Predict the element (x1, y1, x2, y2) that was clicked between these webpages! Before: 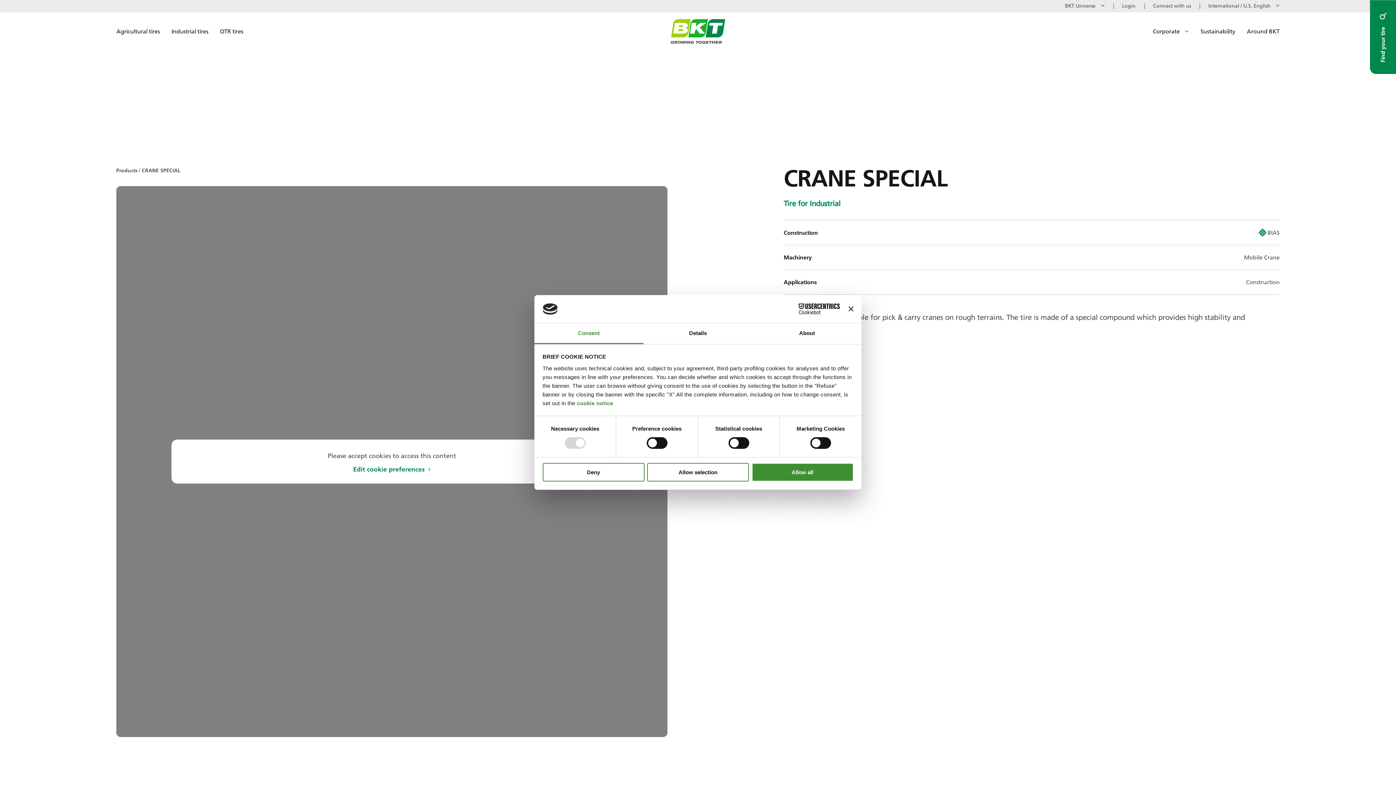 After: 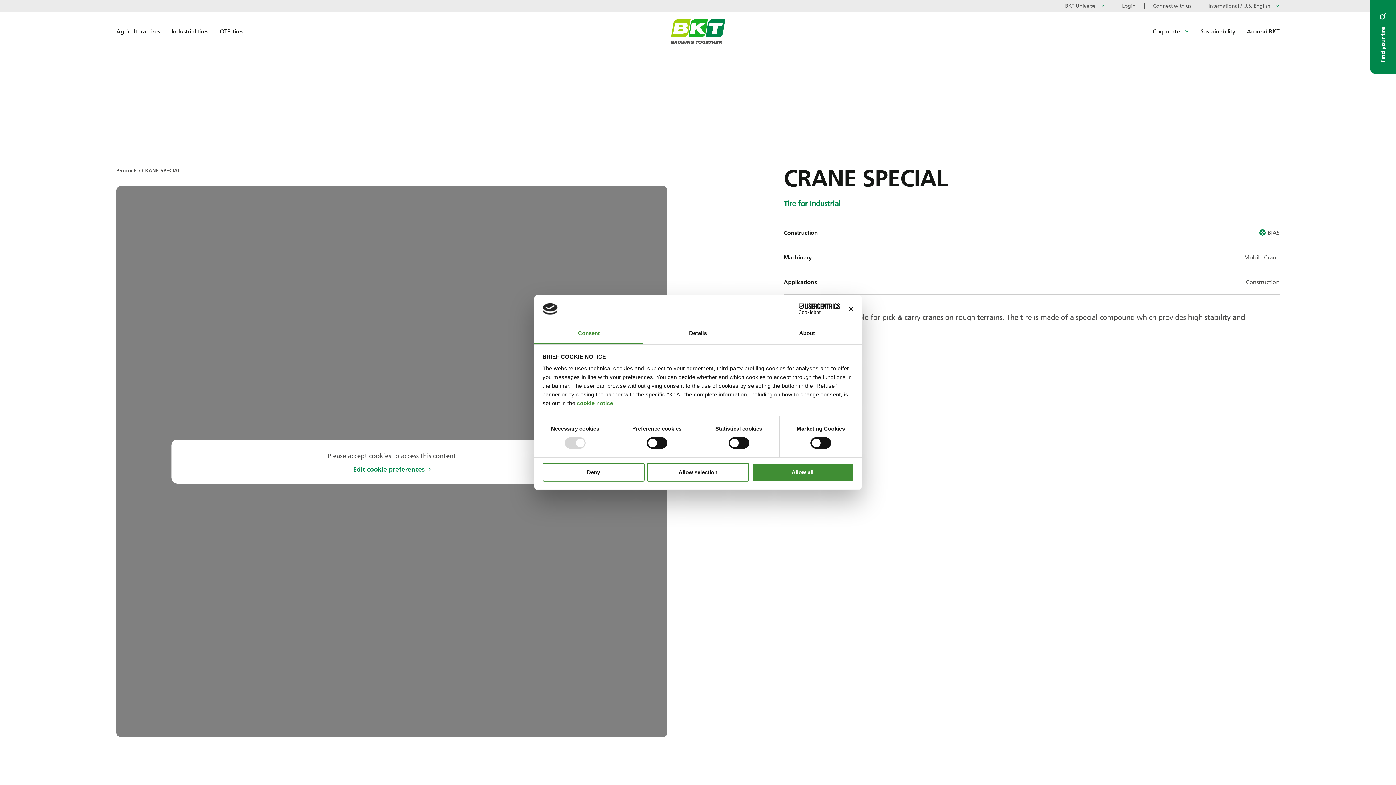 Action: bbox: (776, 303, 840, 314) label: Cookiebot - opens in a new window